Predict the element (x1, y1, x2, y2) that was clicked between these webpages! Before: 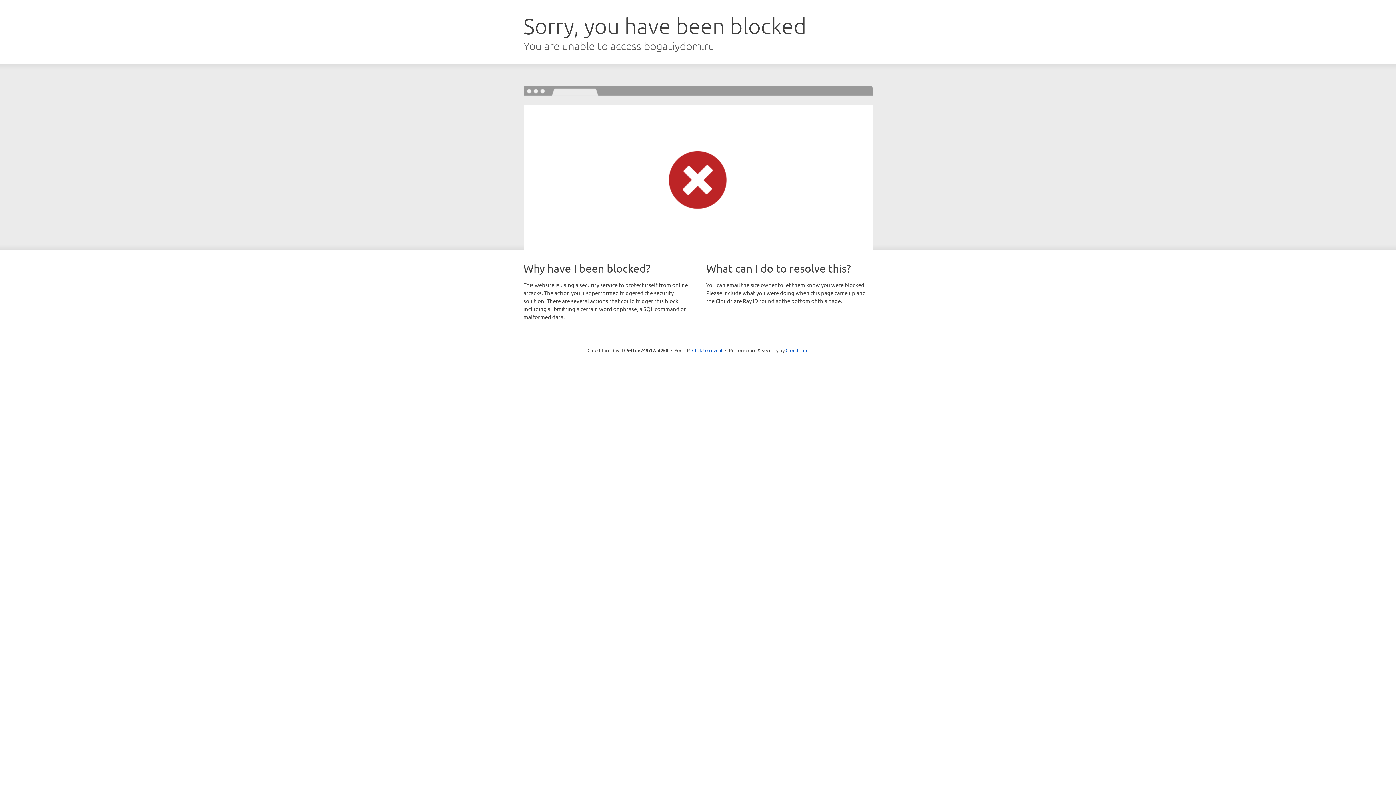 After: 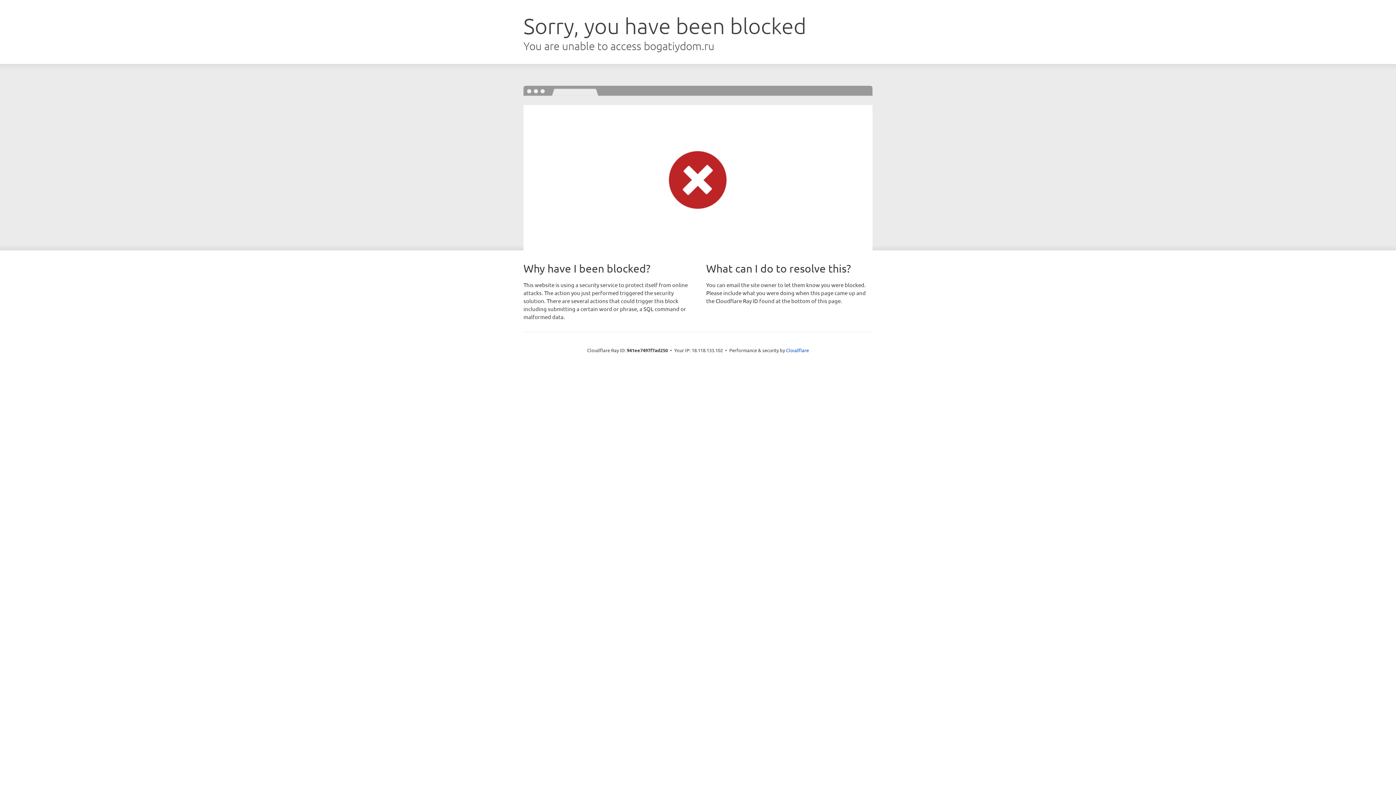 Action: label: Click to reveal bbox: (692, 346, 722, 353)